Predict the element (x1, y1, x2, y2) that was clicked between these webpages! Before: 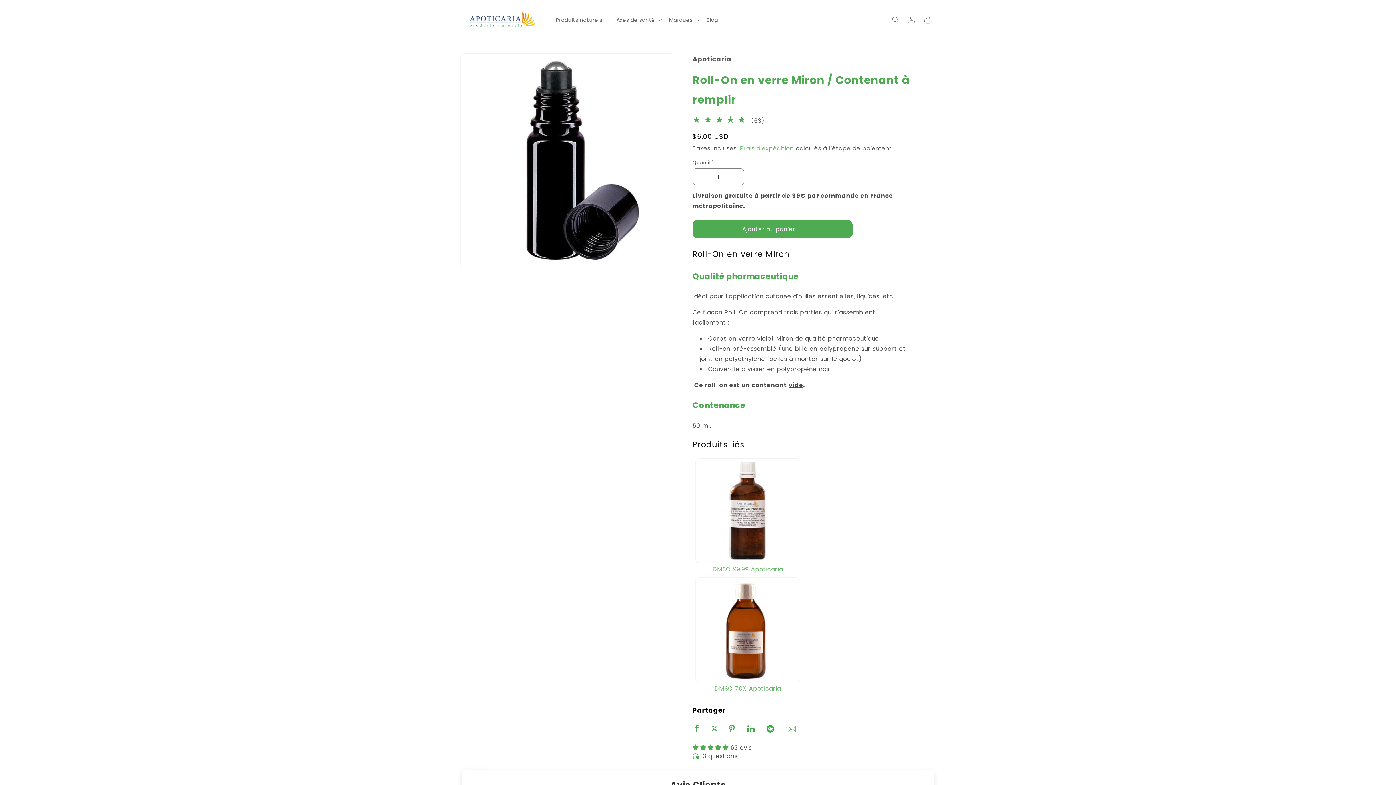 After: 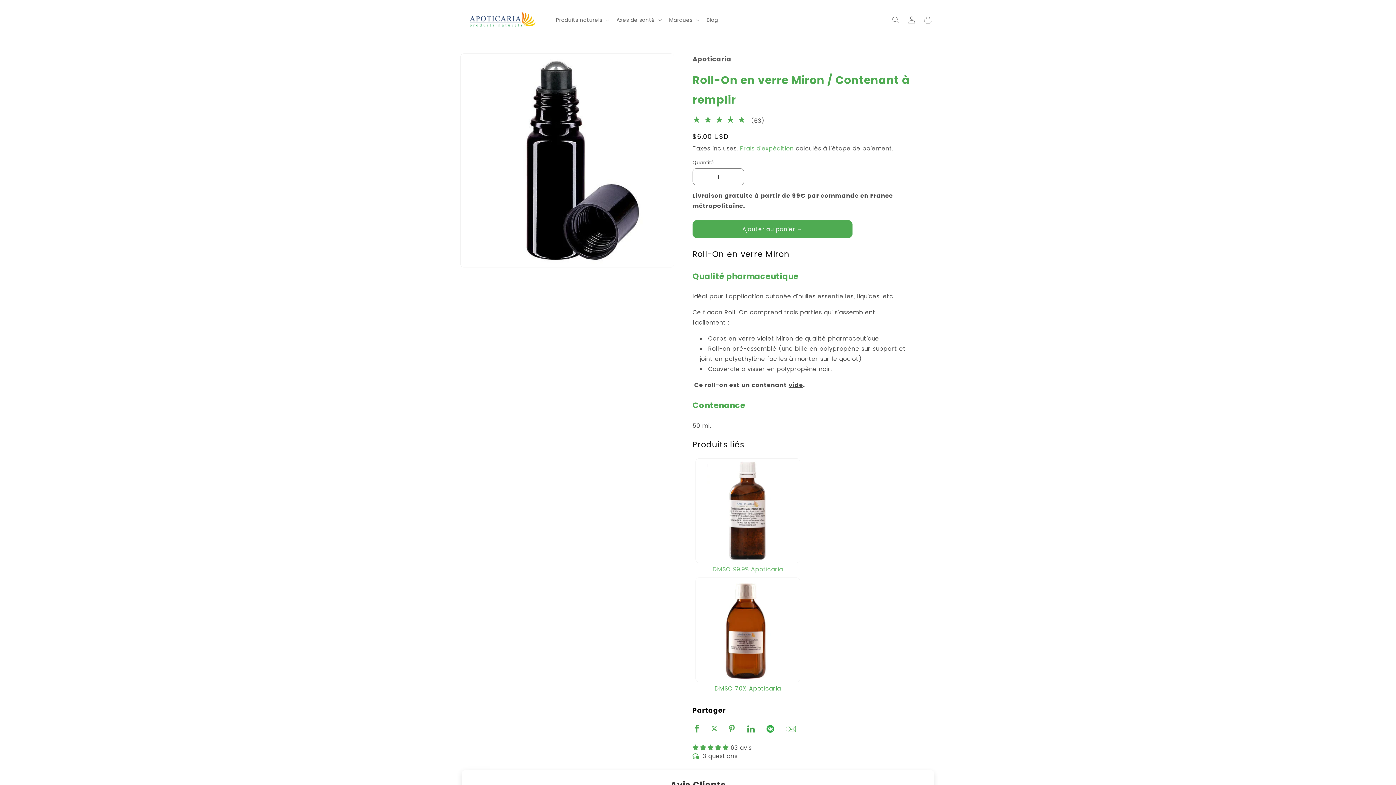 Action: bbox: (714, 684, 781, 693) label: DMSO 70% Apoticaria